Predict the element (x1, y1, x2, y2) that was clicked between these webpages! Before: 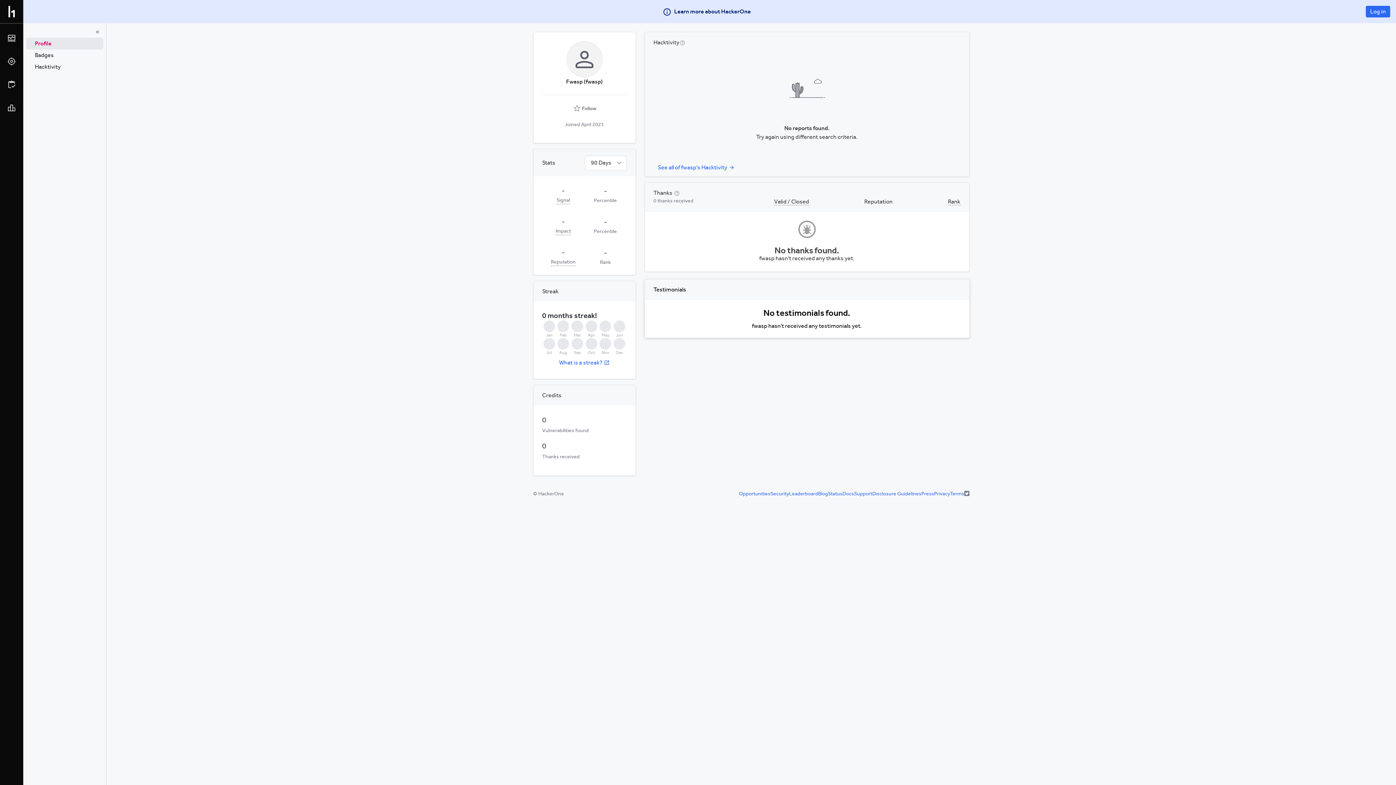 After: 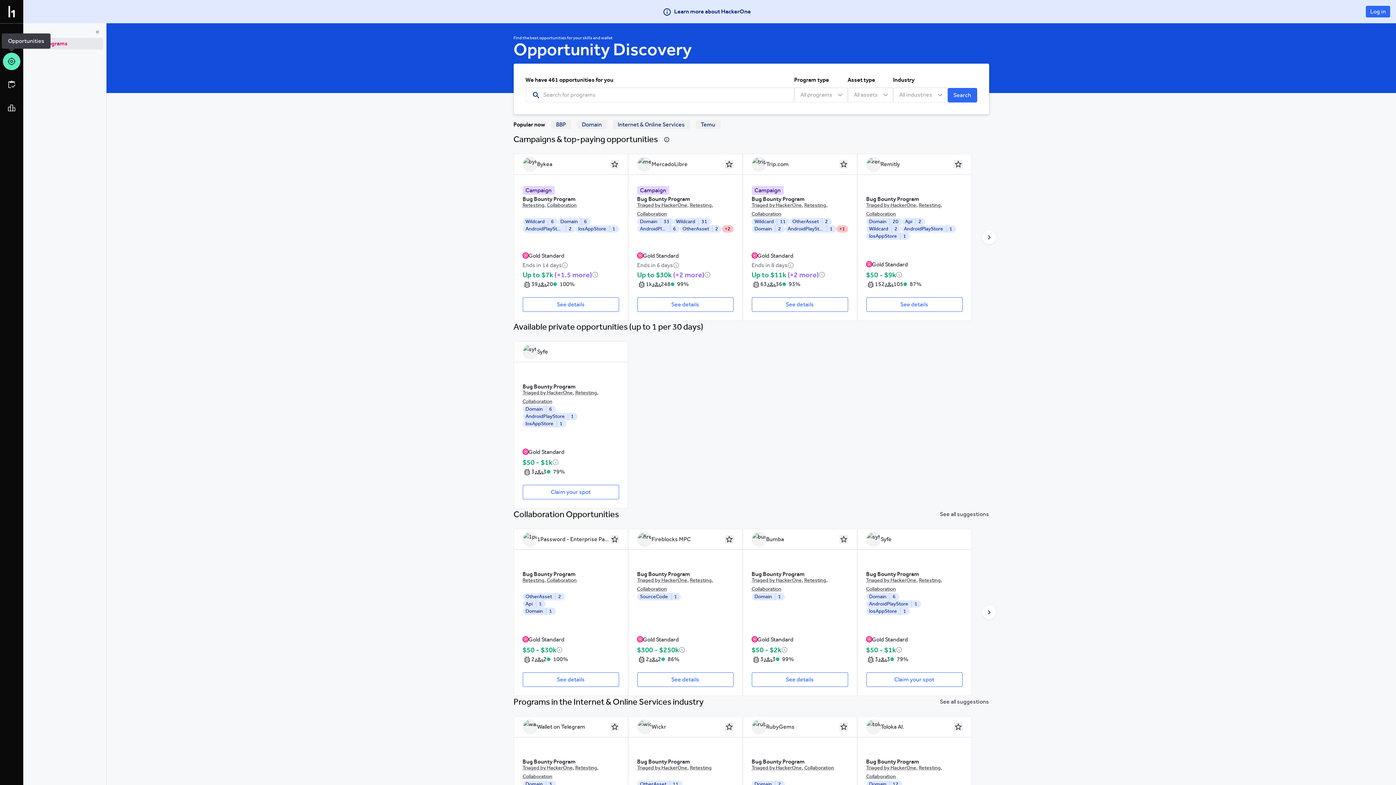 Action: bbox: (2, 52, 20, 70)